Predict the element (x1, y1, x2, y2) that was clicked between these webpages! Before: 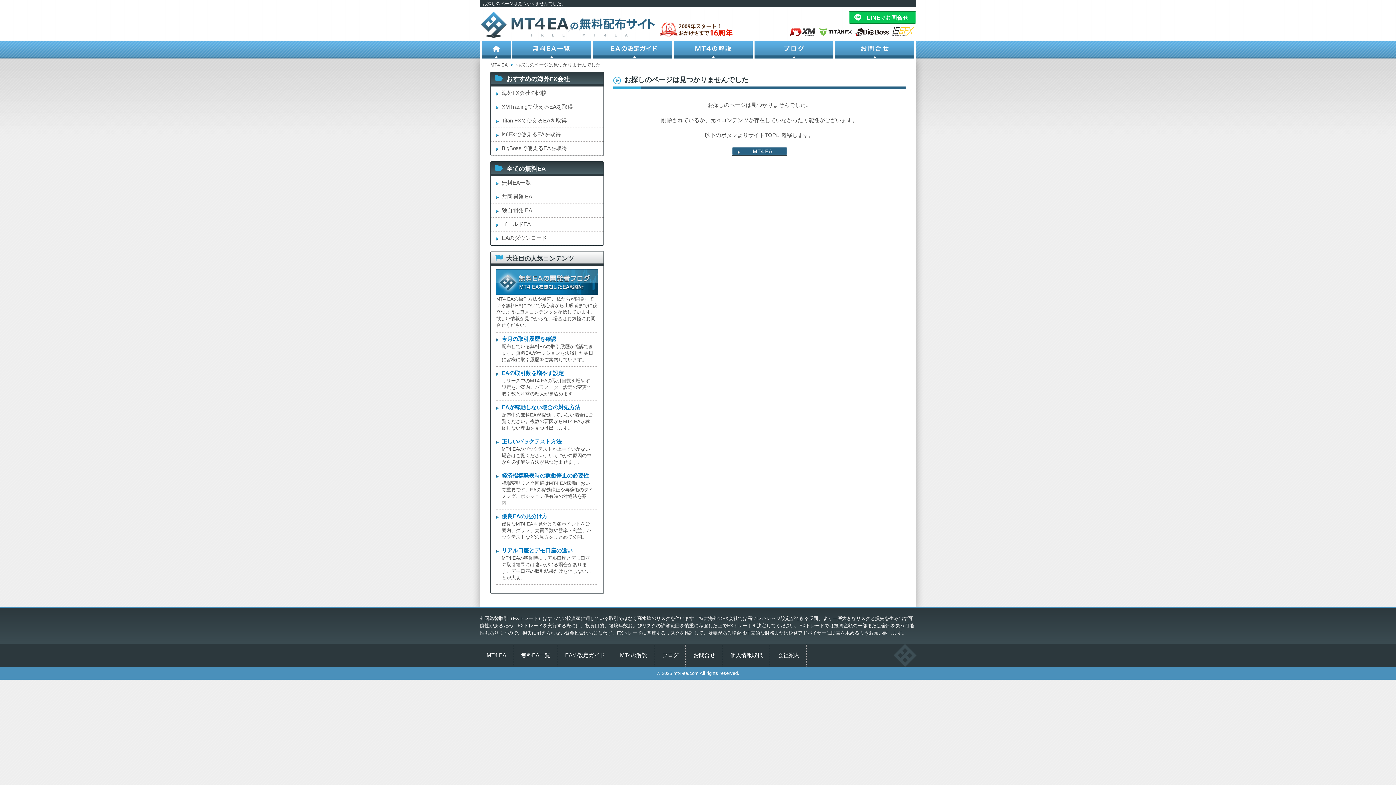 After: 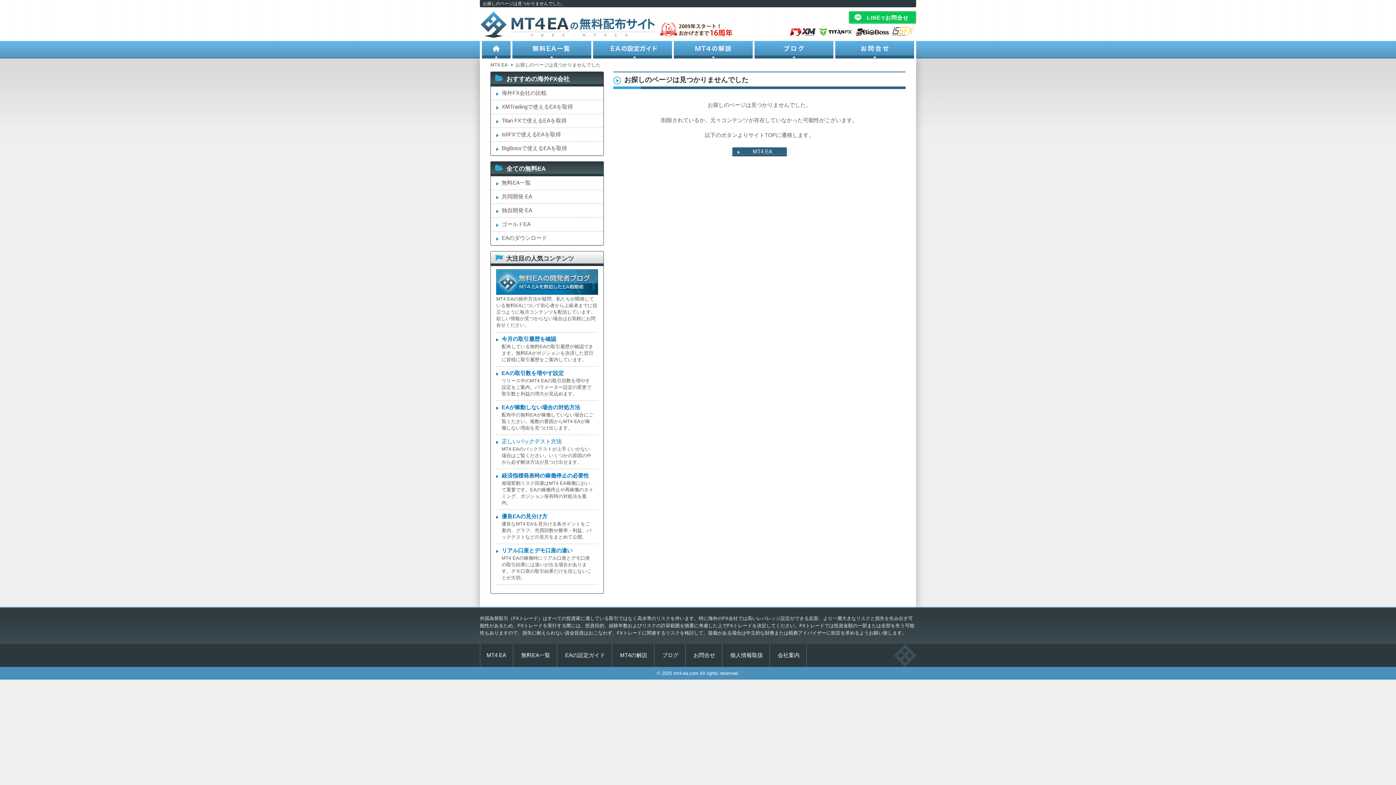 Action: label: 正しいバックテスト方法 bbox: (501, 438, 594, 445)